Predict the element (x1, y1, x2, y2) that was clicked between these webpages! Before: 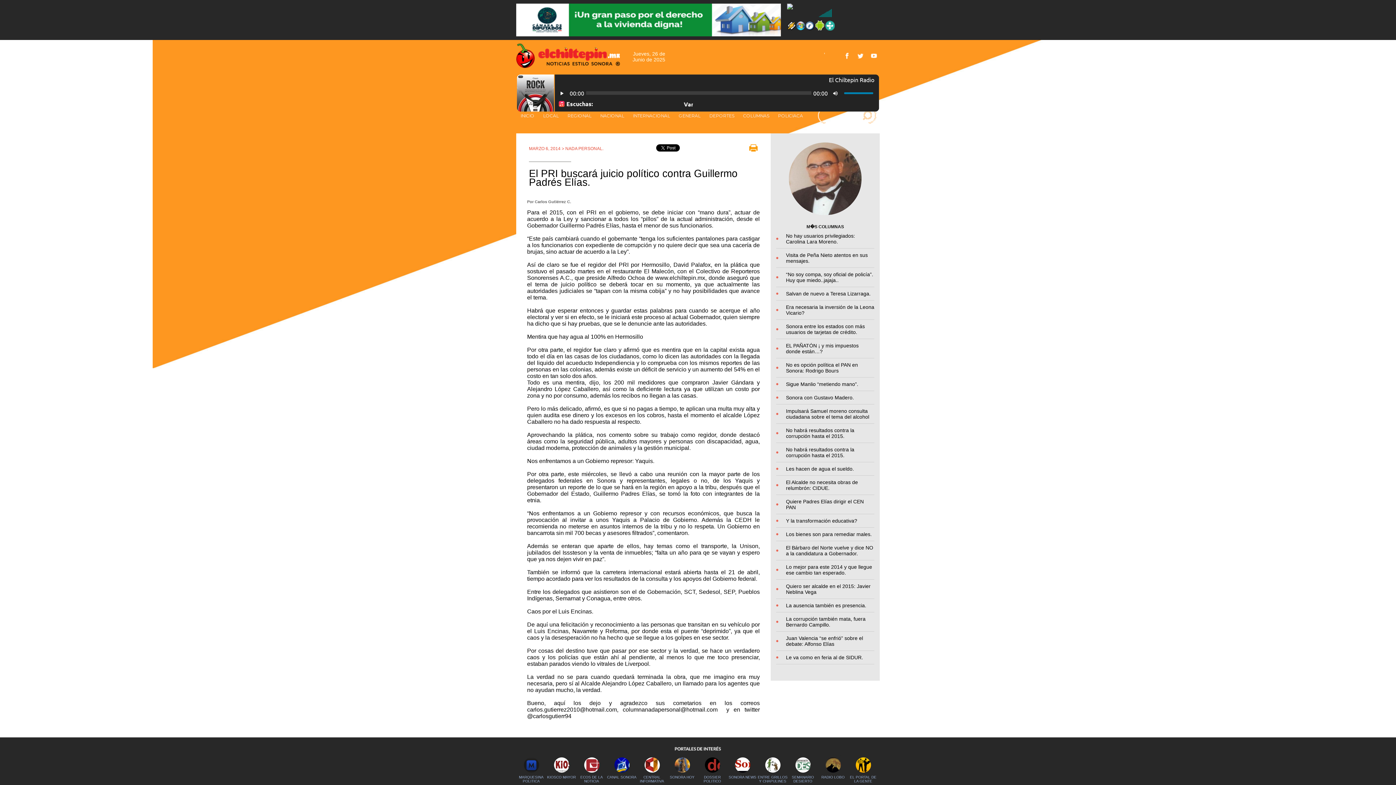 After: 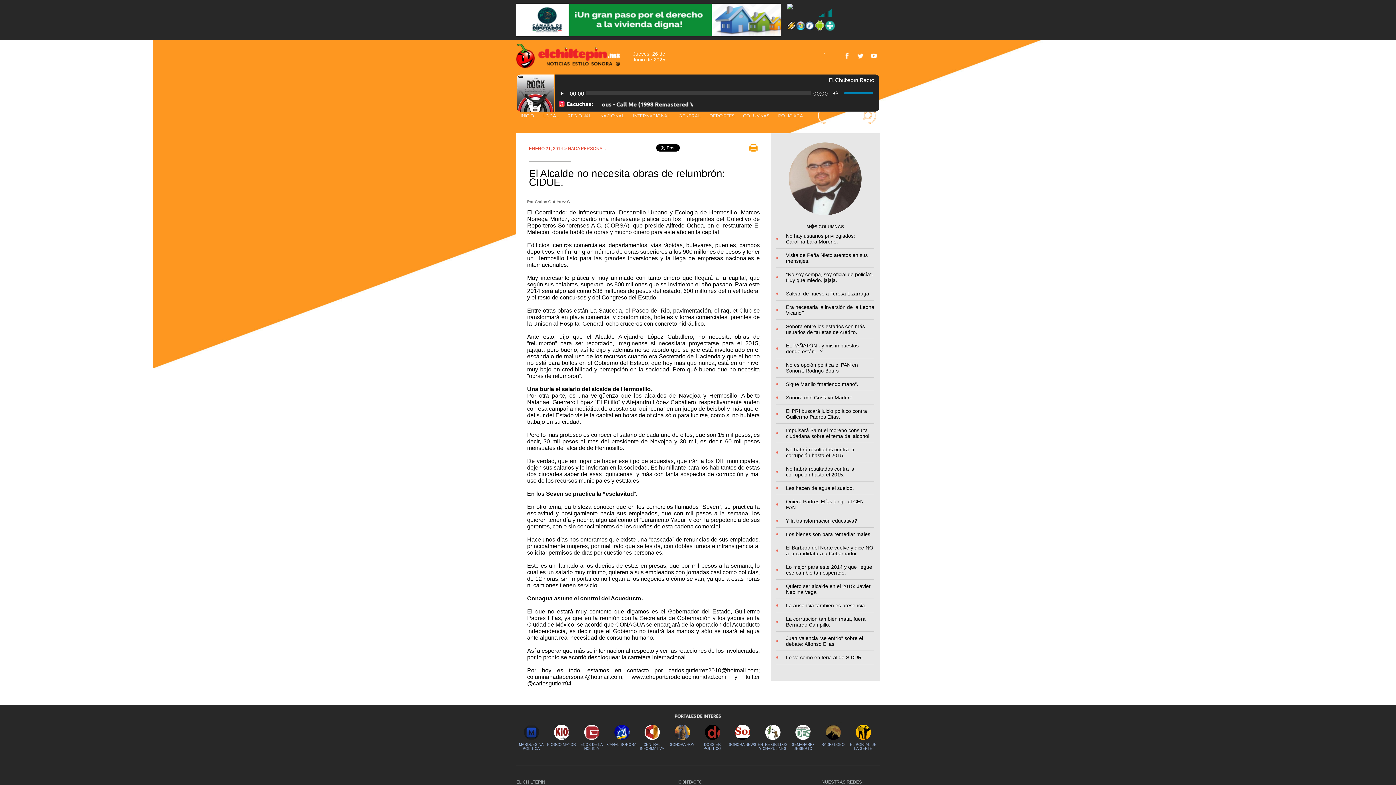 Action: bbox: (786, 479, 858, 491) label: El Alcalde no necesita obras de relumbrón: CIDUE.